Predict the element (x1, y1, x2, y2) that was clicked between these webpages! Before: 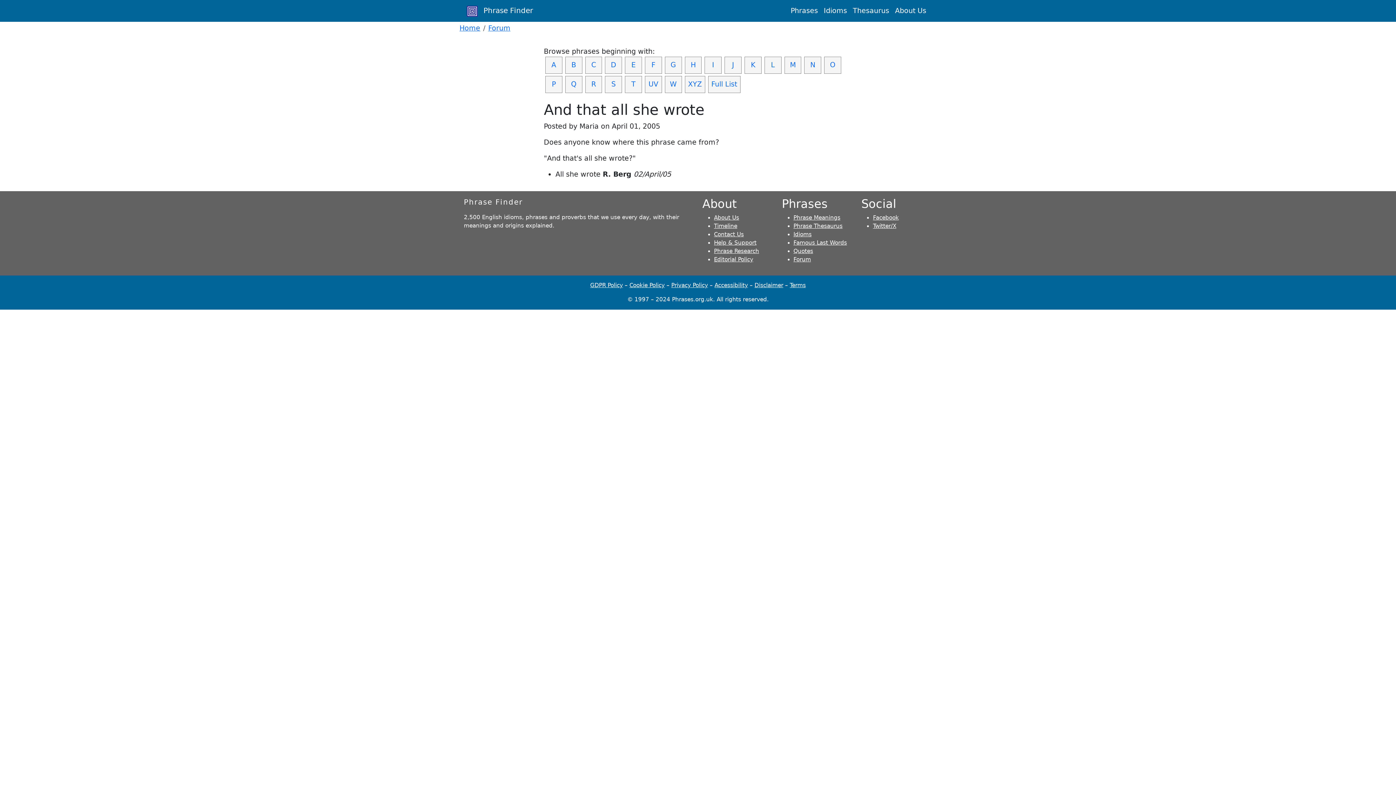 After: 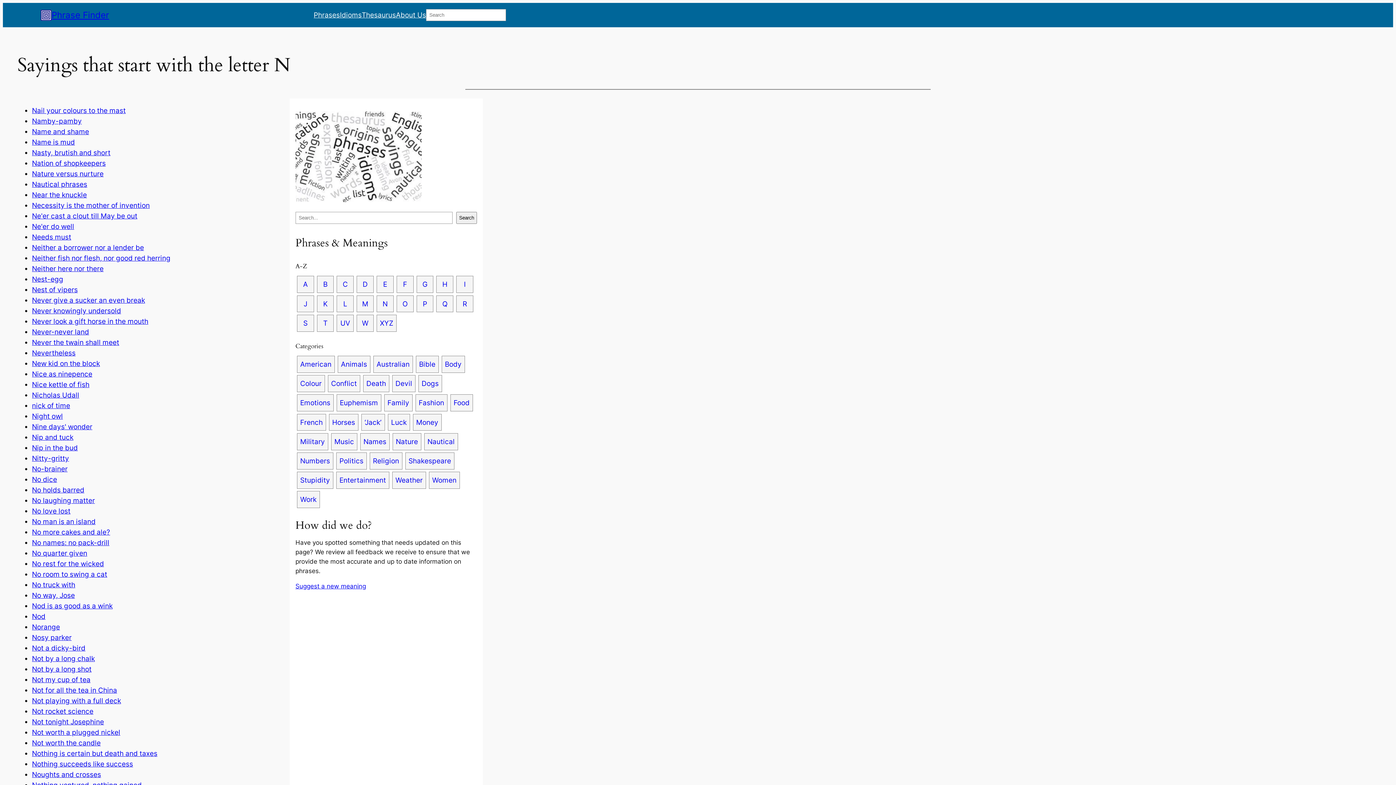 Action: bbox: (804, 56, 821, 73) label: N